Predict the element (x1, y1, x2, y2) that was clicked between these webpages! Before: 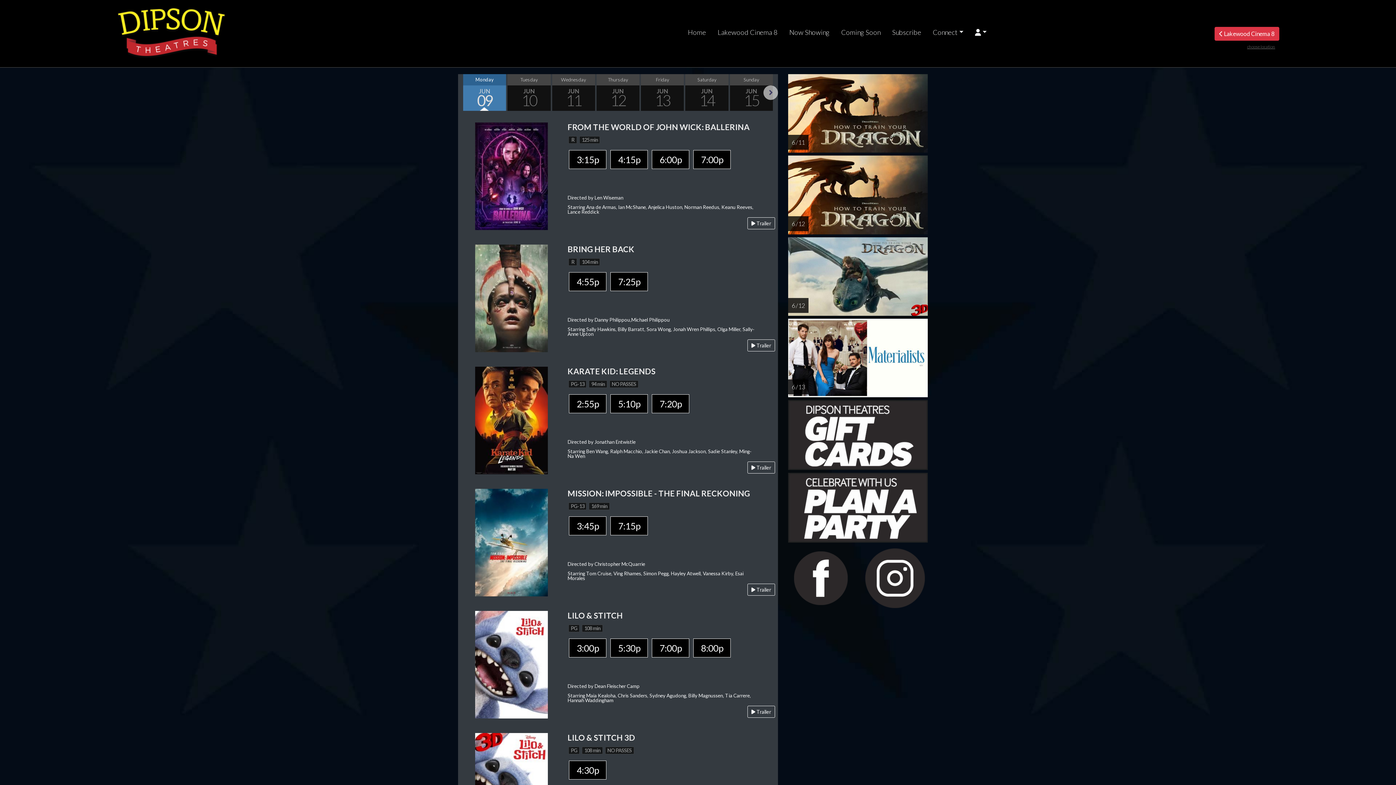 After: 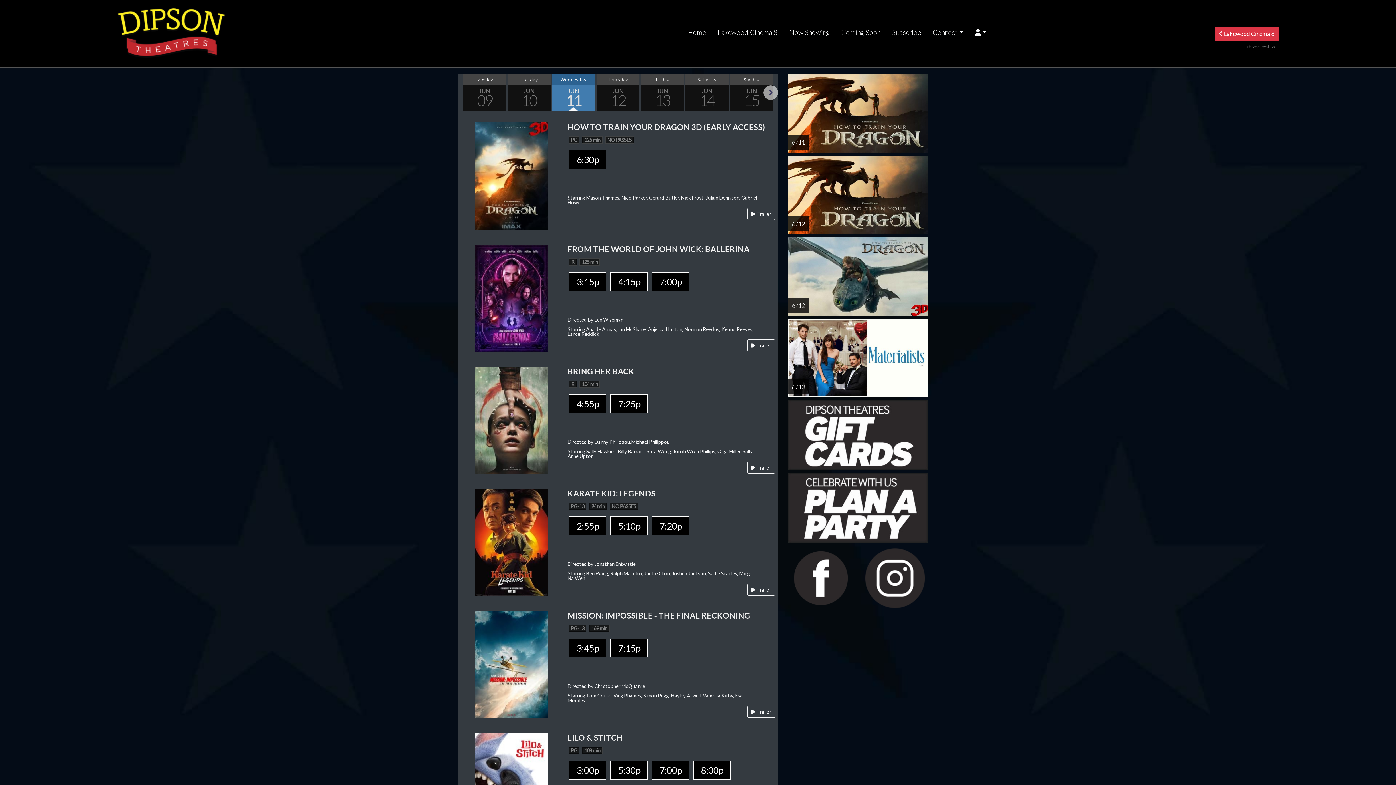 Action: bbox: (552, 74, 595, 110) label: Wednesday
JUN
11